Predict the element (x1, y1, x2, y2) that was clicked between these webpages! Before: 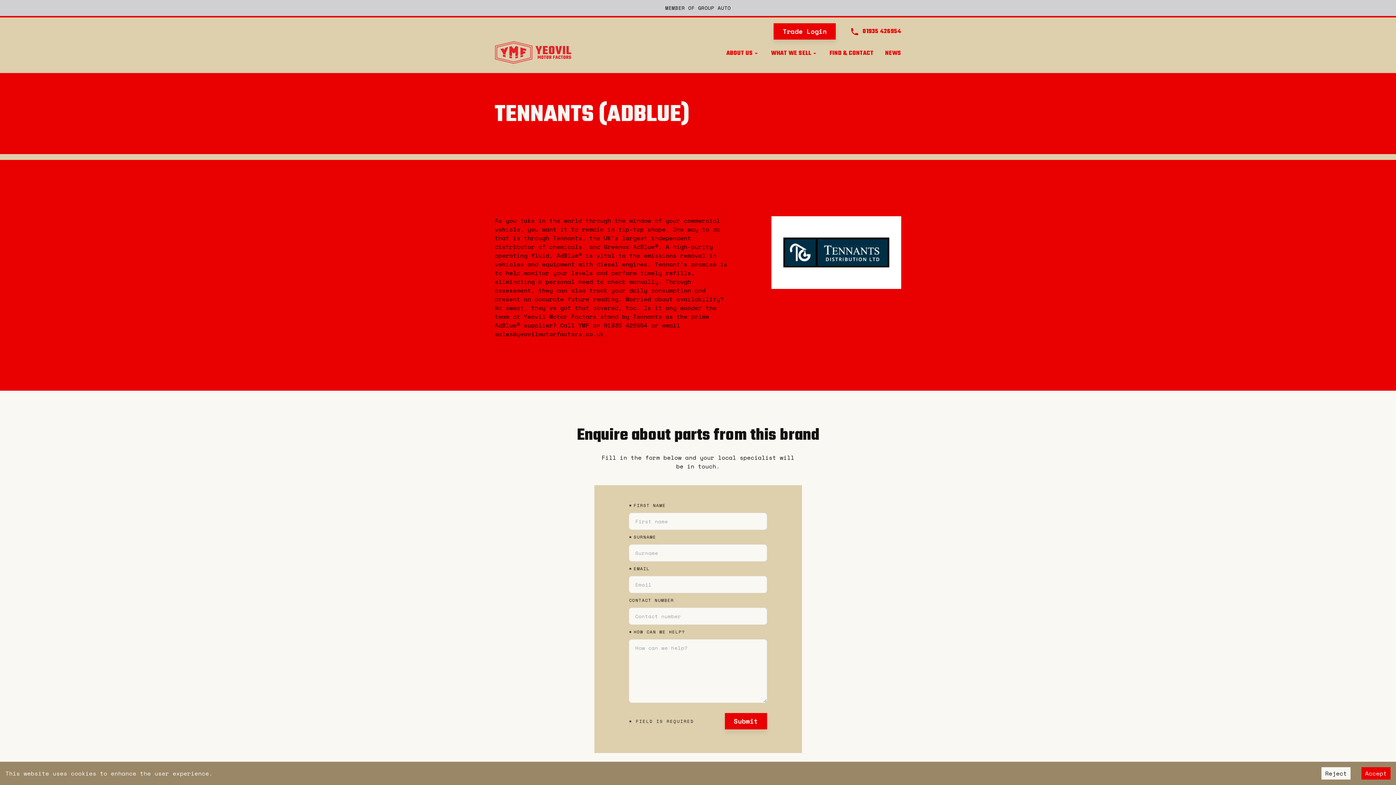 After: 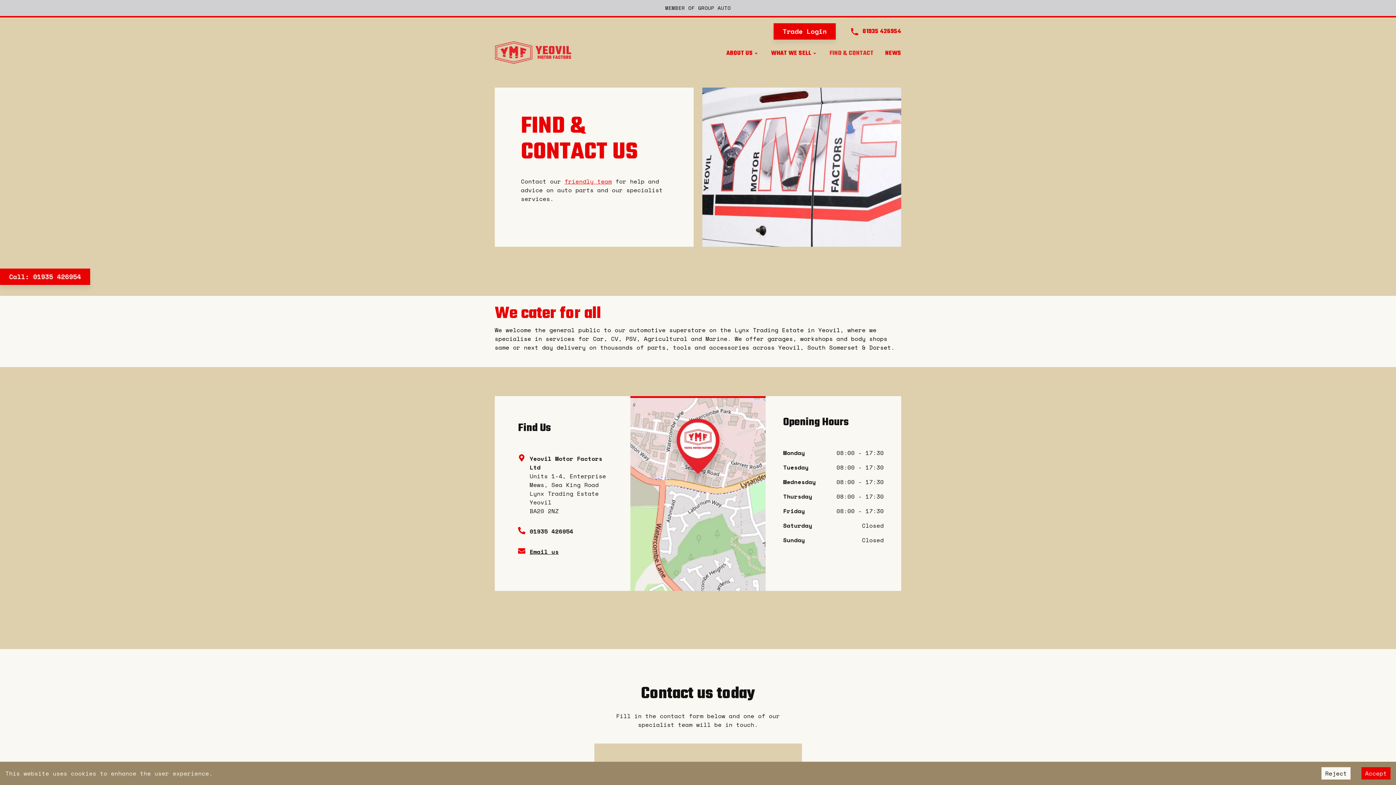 Action: bbox: (829, 45, 873, 61) label: FIND & CONTACT